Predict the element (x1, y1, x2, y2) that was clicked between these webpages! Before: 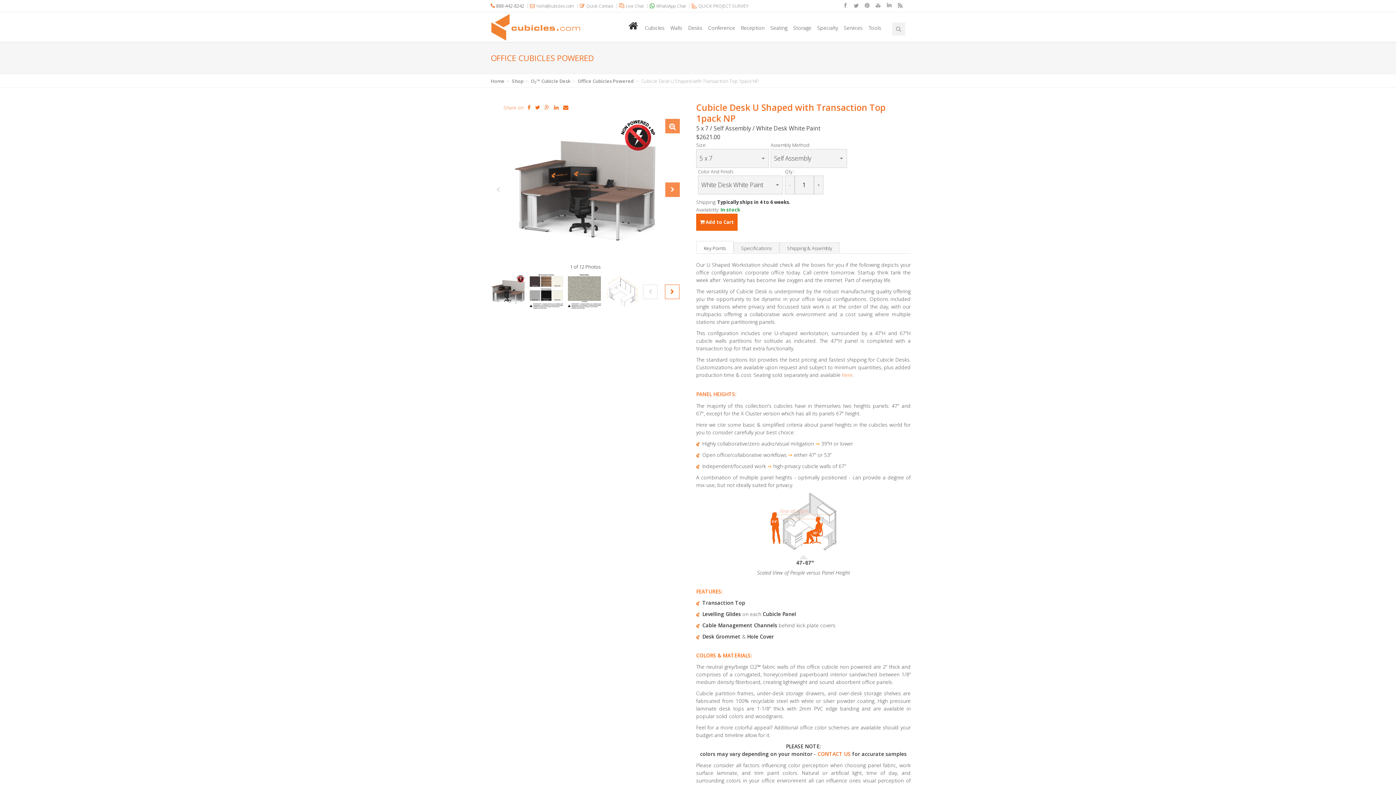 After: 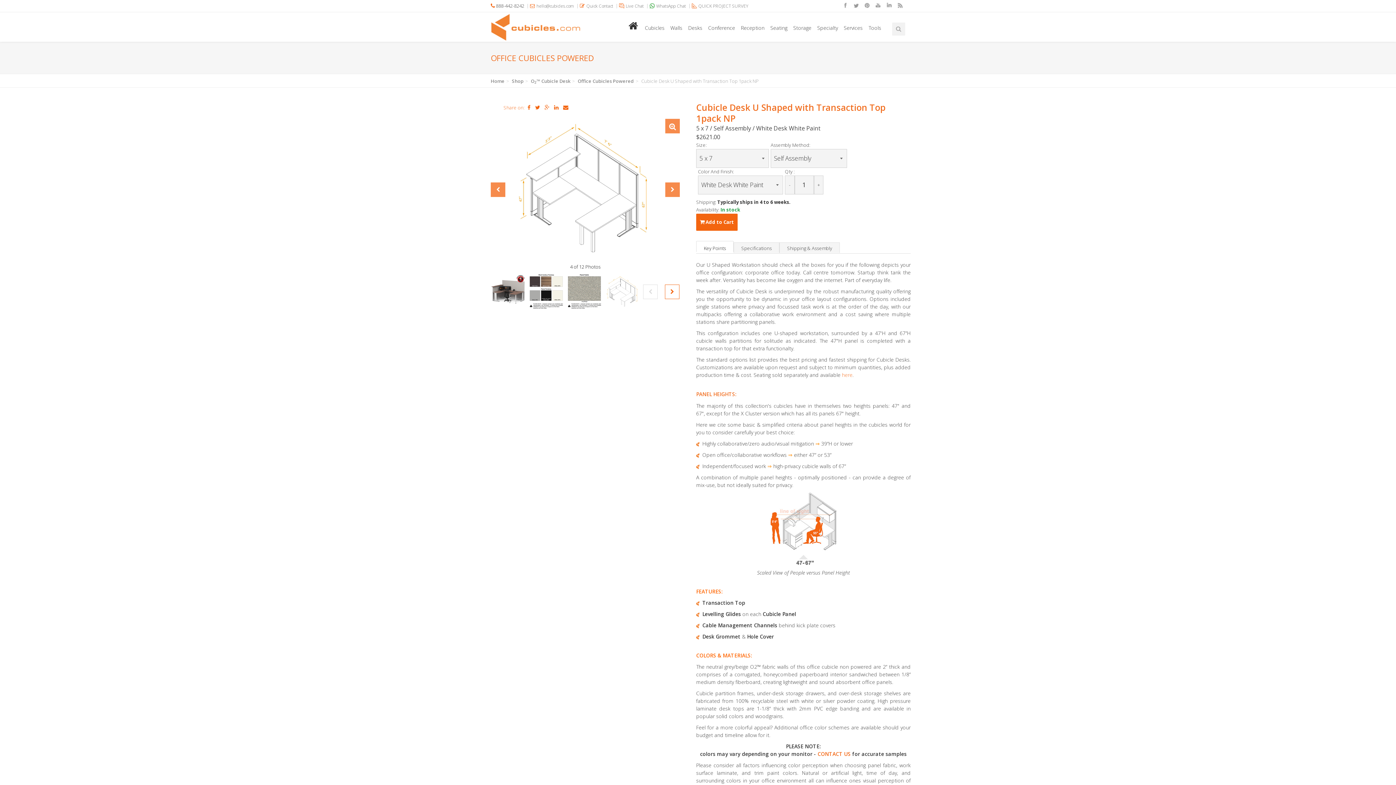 Action: bbox: (605, 274, 640, 309)